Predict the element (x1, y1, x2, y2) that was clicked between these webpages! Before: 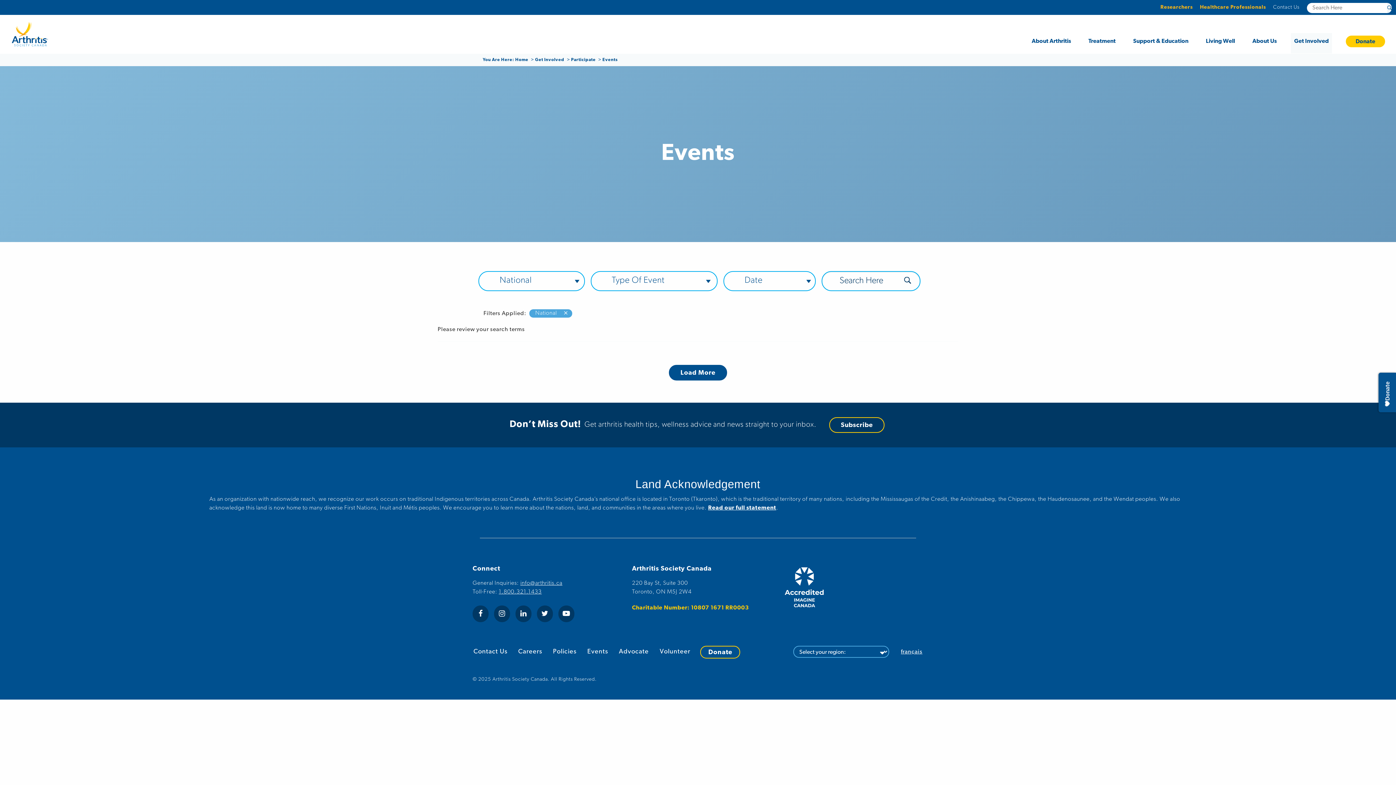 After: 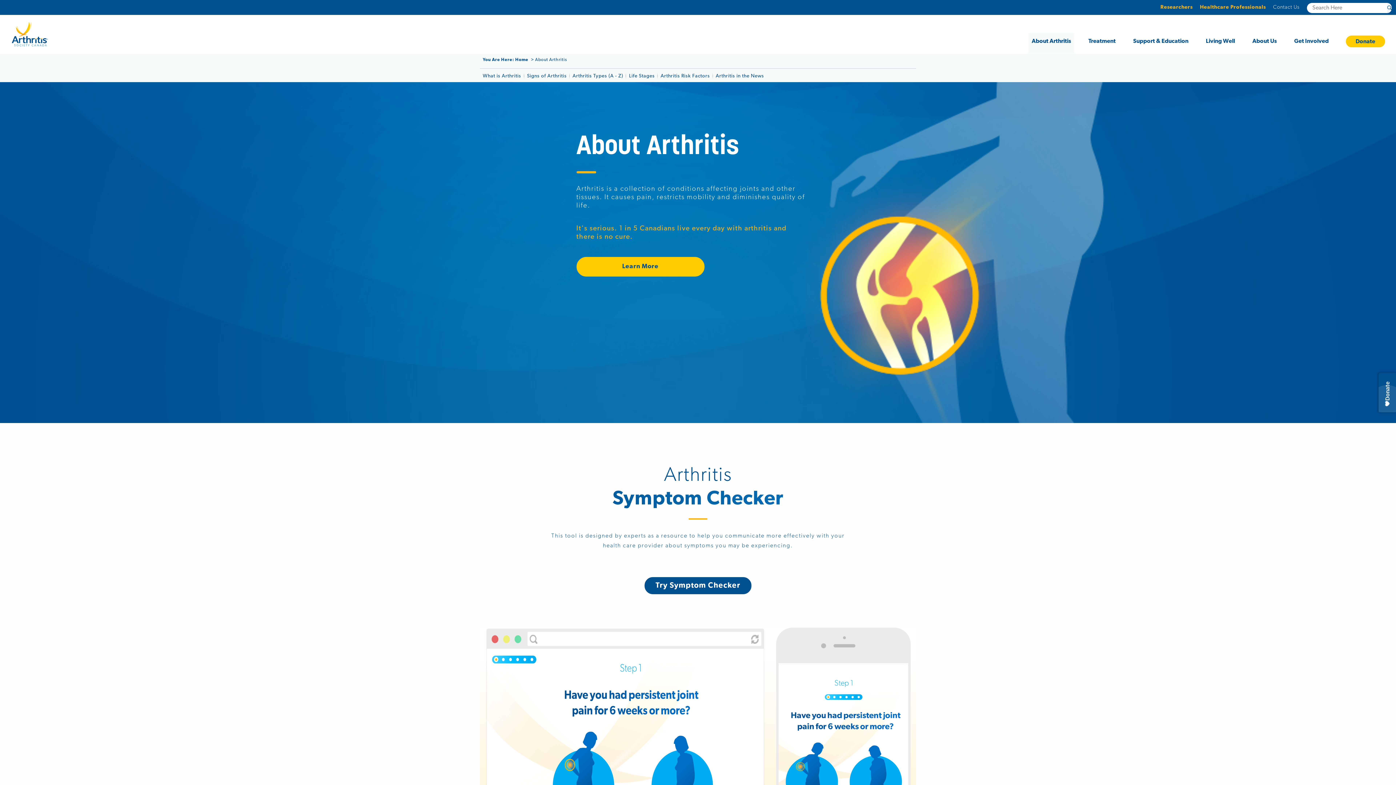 Action: bbox: (1028, 33, 1074, 53) label: About Arthritis